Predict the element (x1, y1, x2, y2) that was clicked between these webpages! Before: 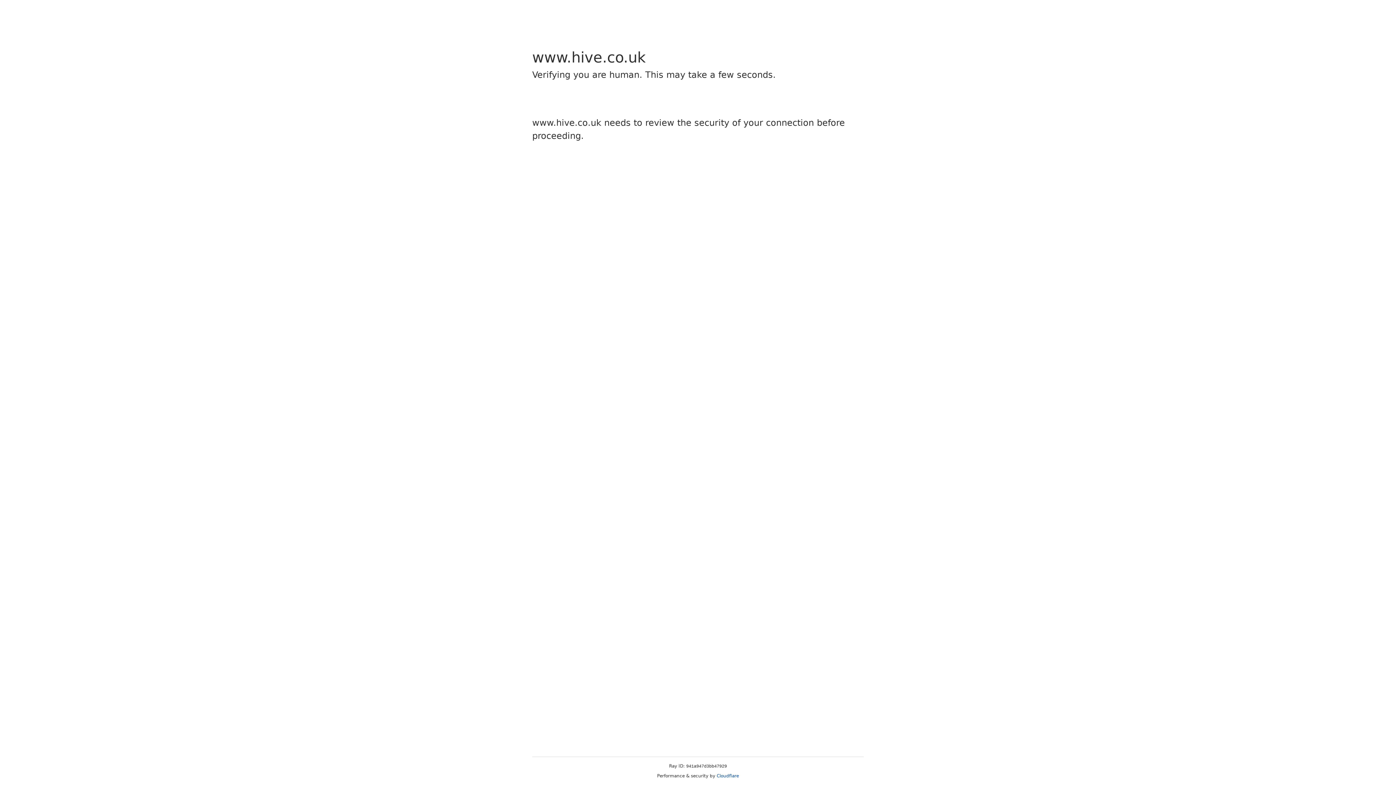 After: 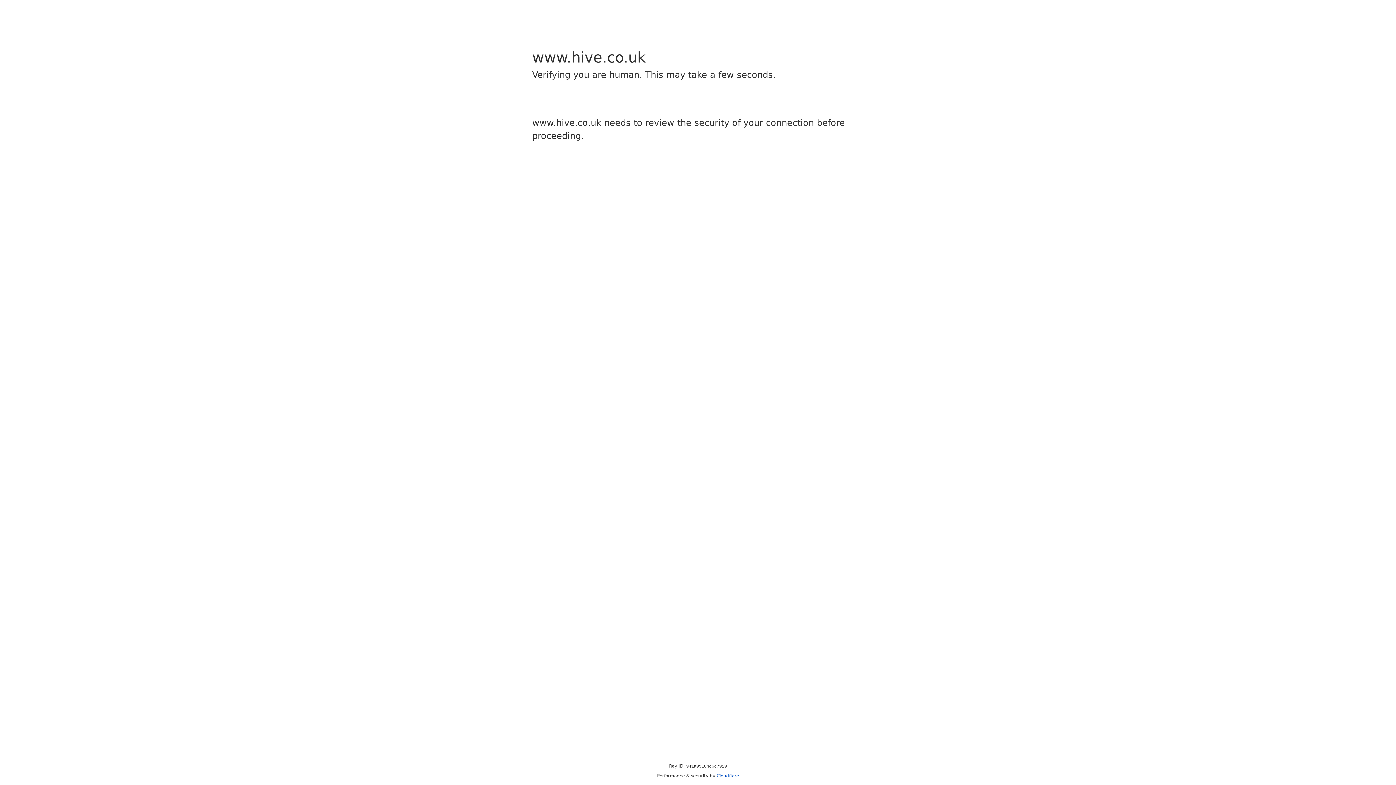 Action: label: Cloudflare bbox: (716, 773, 739, 778)